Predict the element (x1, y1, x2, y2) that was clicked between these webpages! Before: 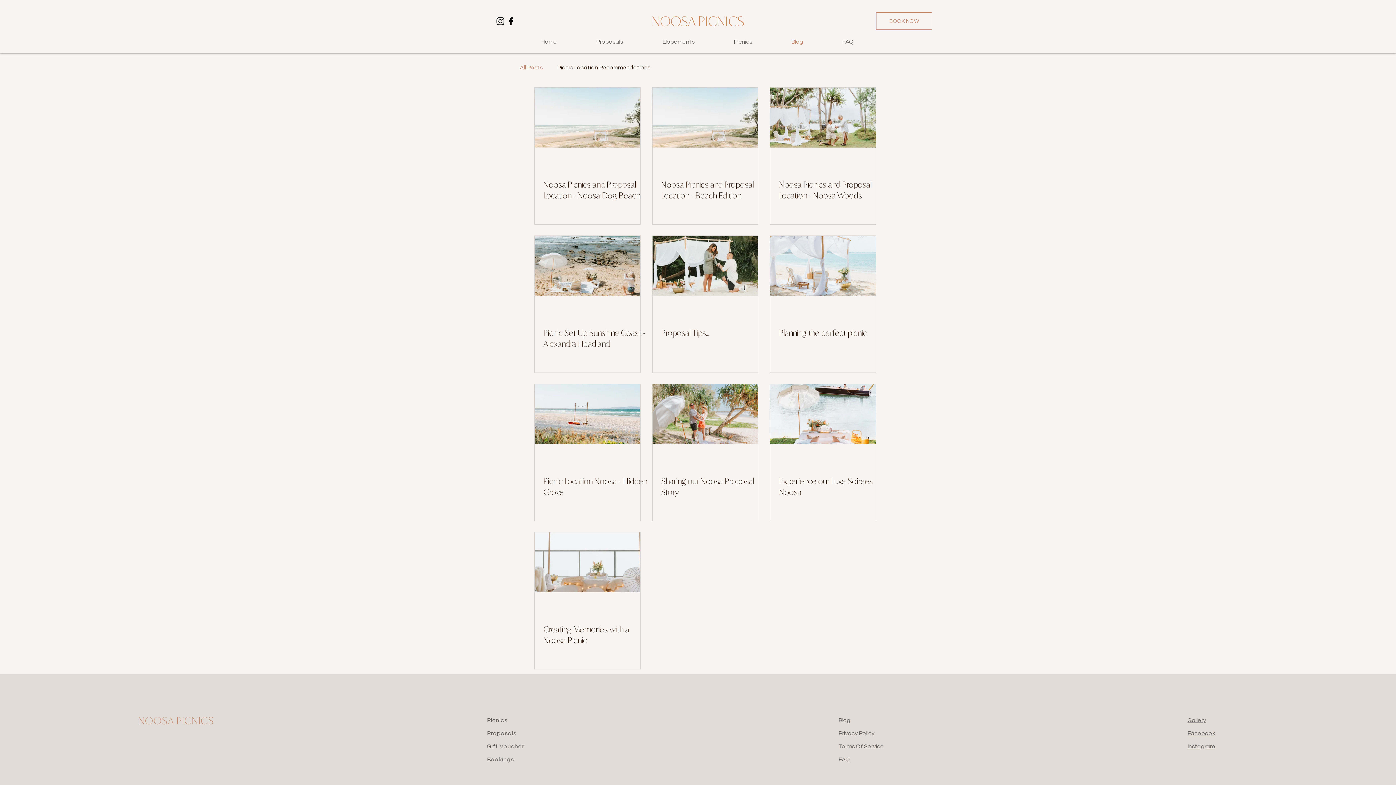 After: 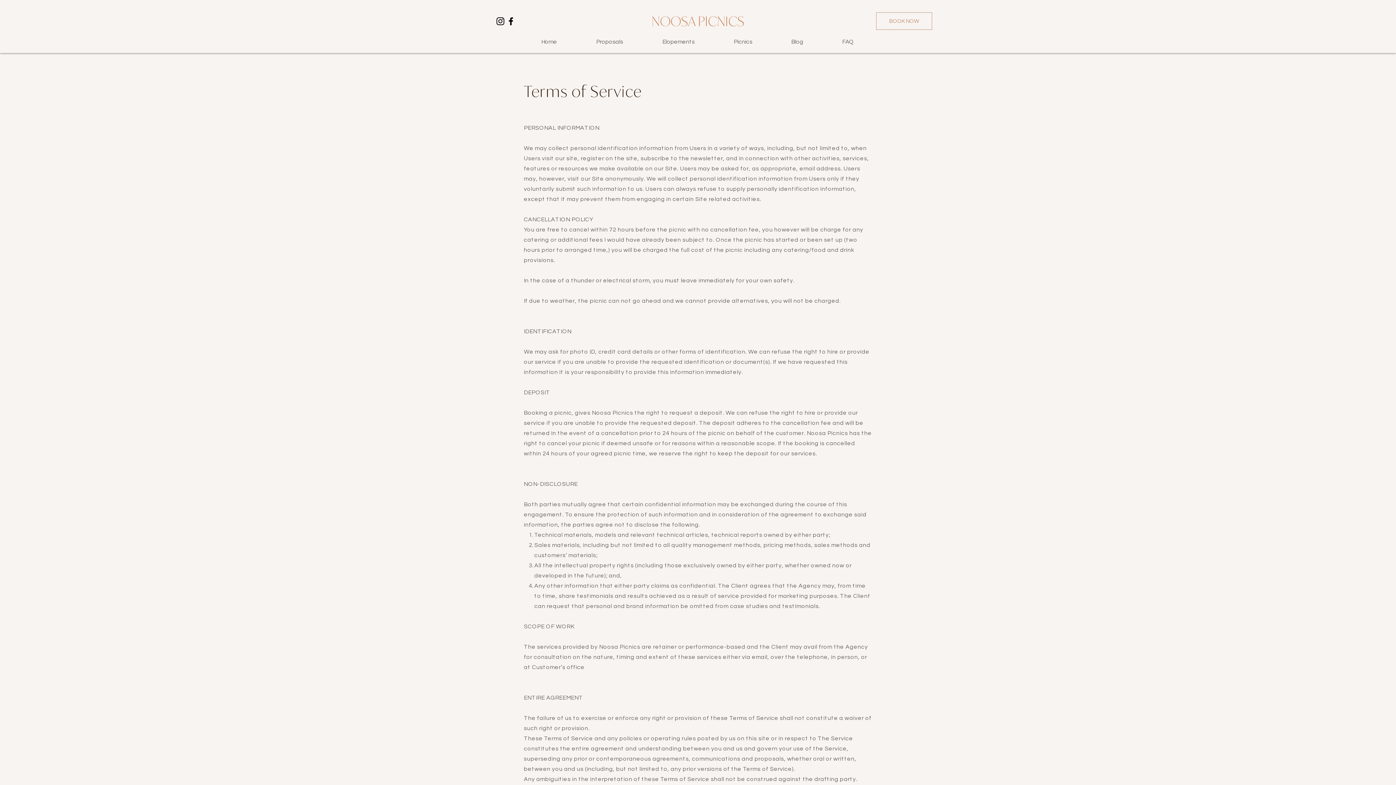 Action: bbox: (838, 744, 884, 749) label: Terms Of Service